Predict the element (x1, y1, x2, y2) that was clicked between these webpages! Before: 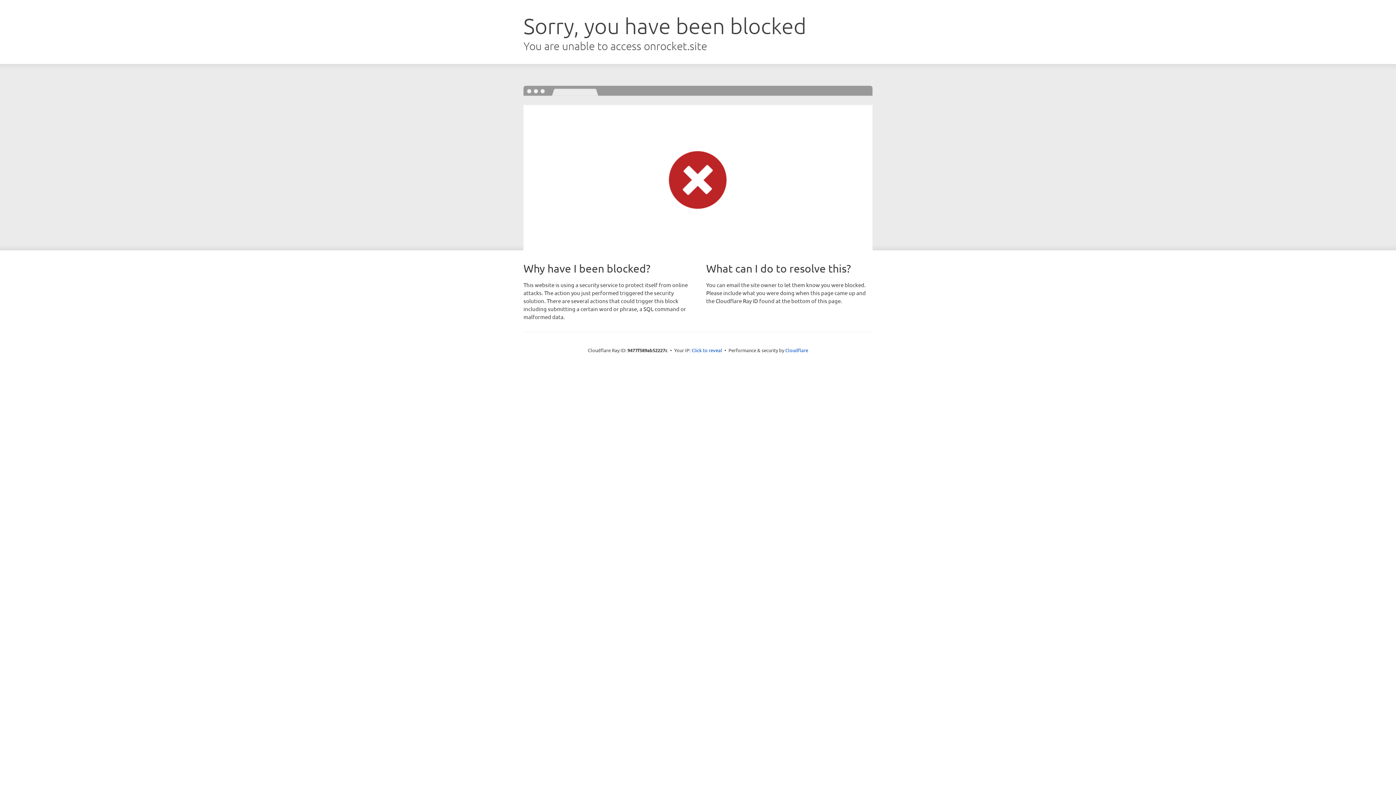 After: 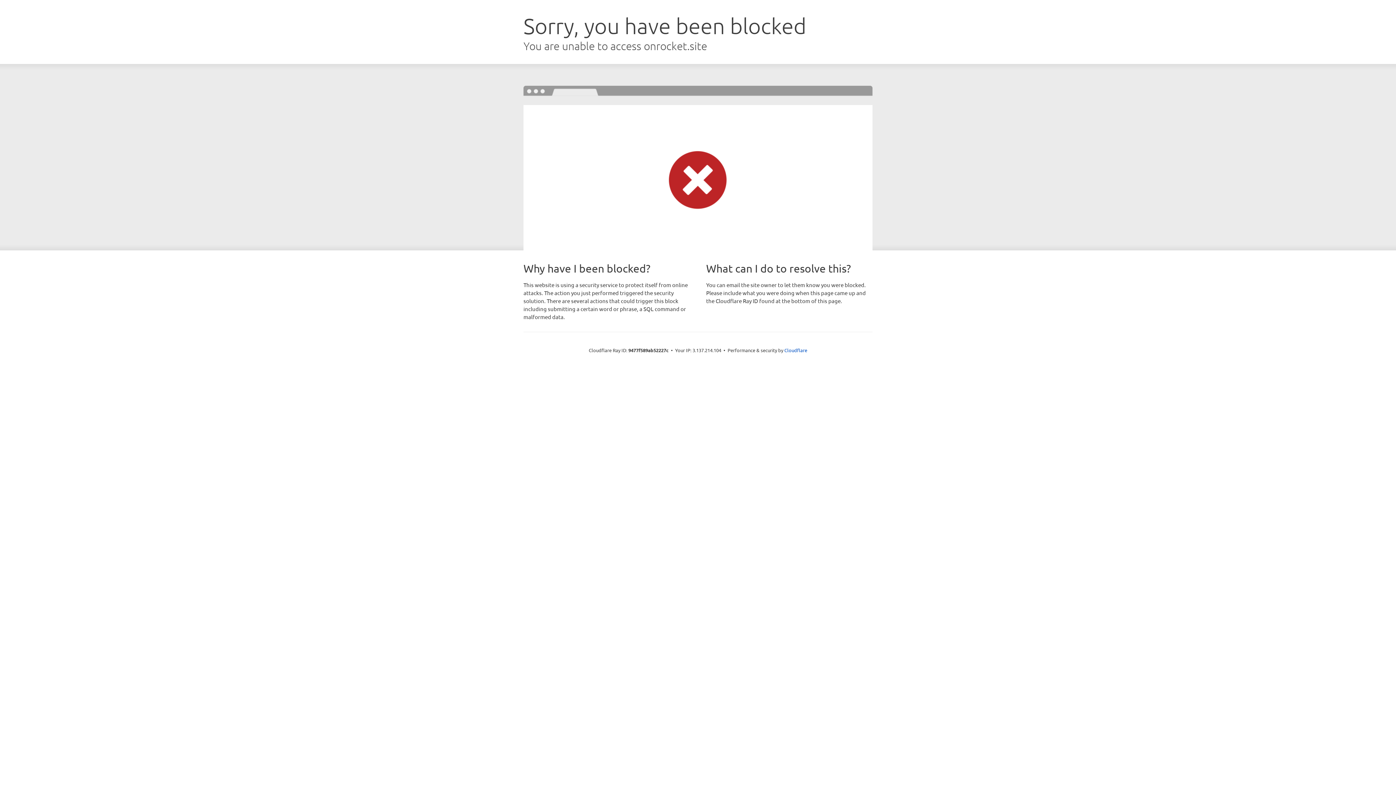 Action: label: Click to reveal bbox: (691, 346, 722, 353)